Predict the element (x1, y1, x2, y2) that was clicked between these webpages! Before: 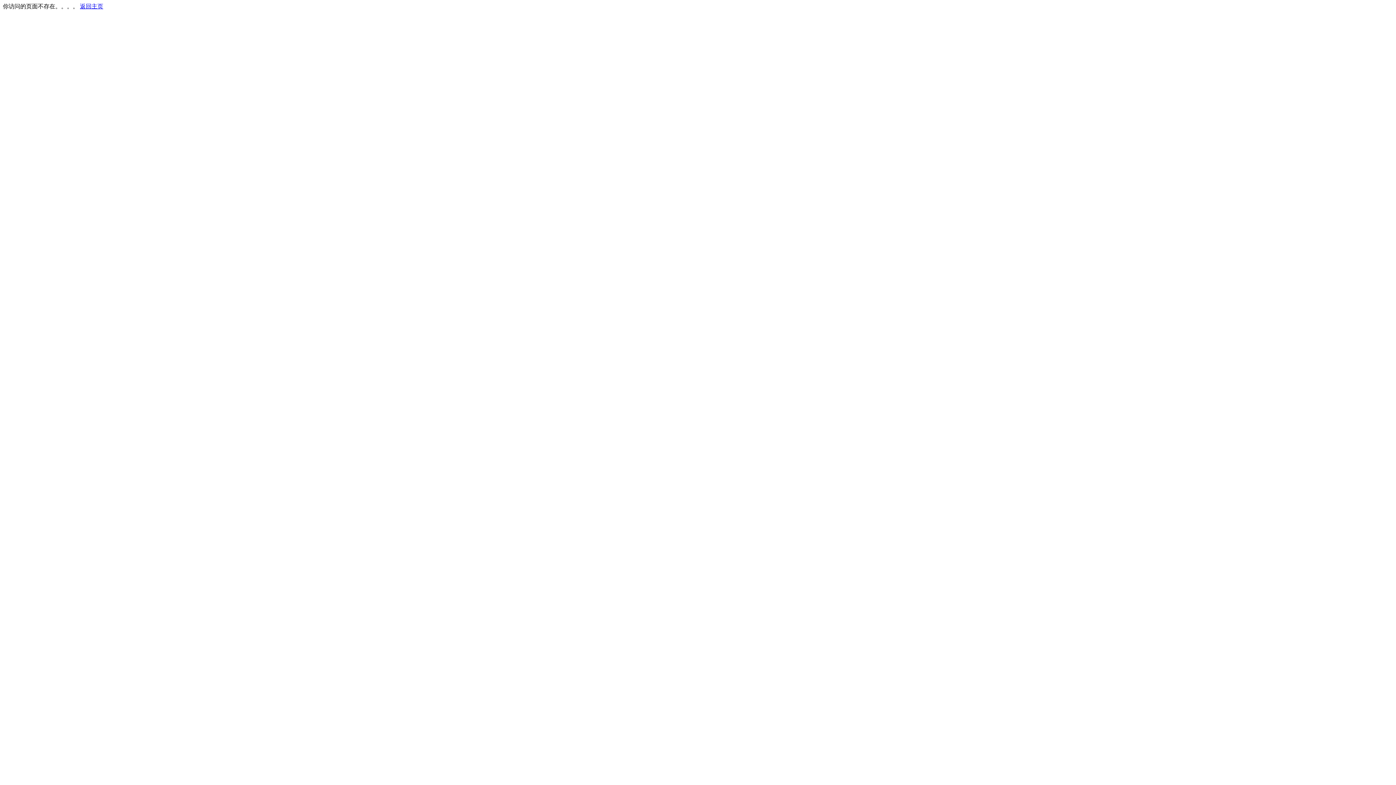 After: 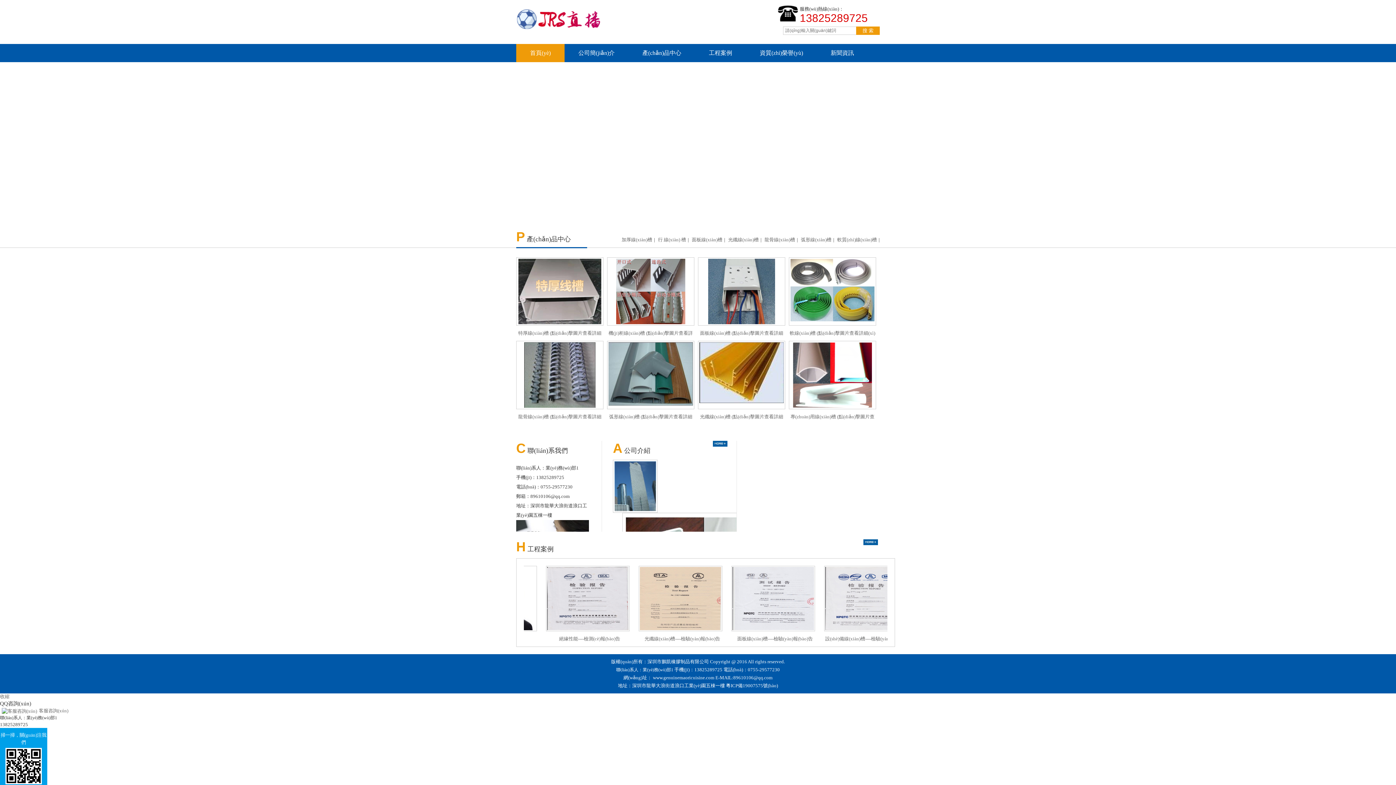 Action: bbox: (80, 3, 103, 9) label: 返回主页